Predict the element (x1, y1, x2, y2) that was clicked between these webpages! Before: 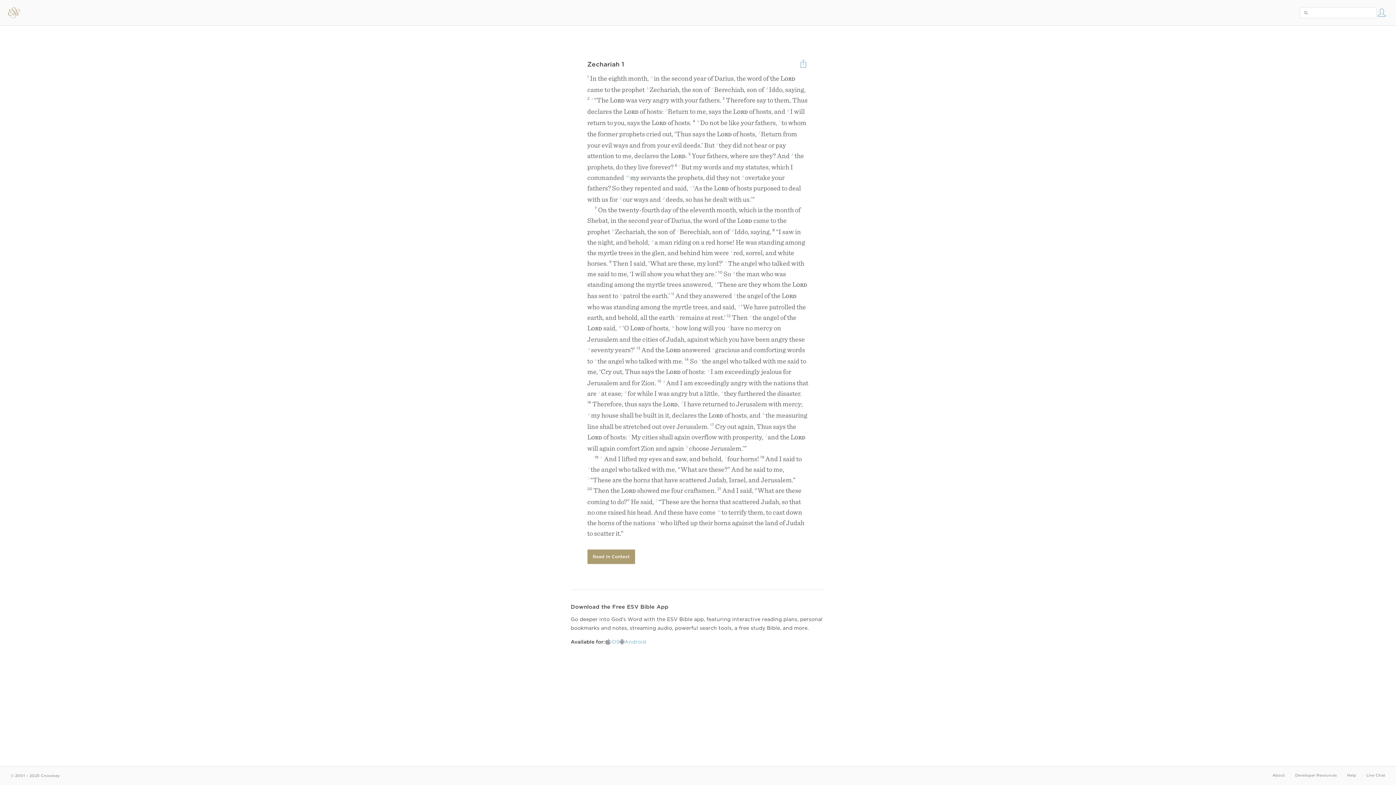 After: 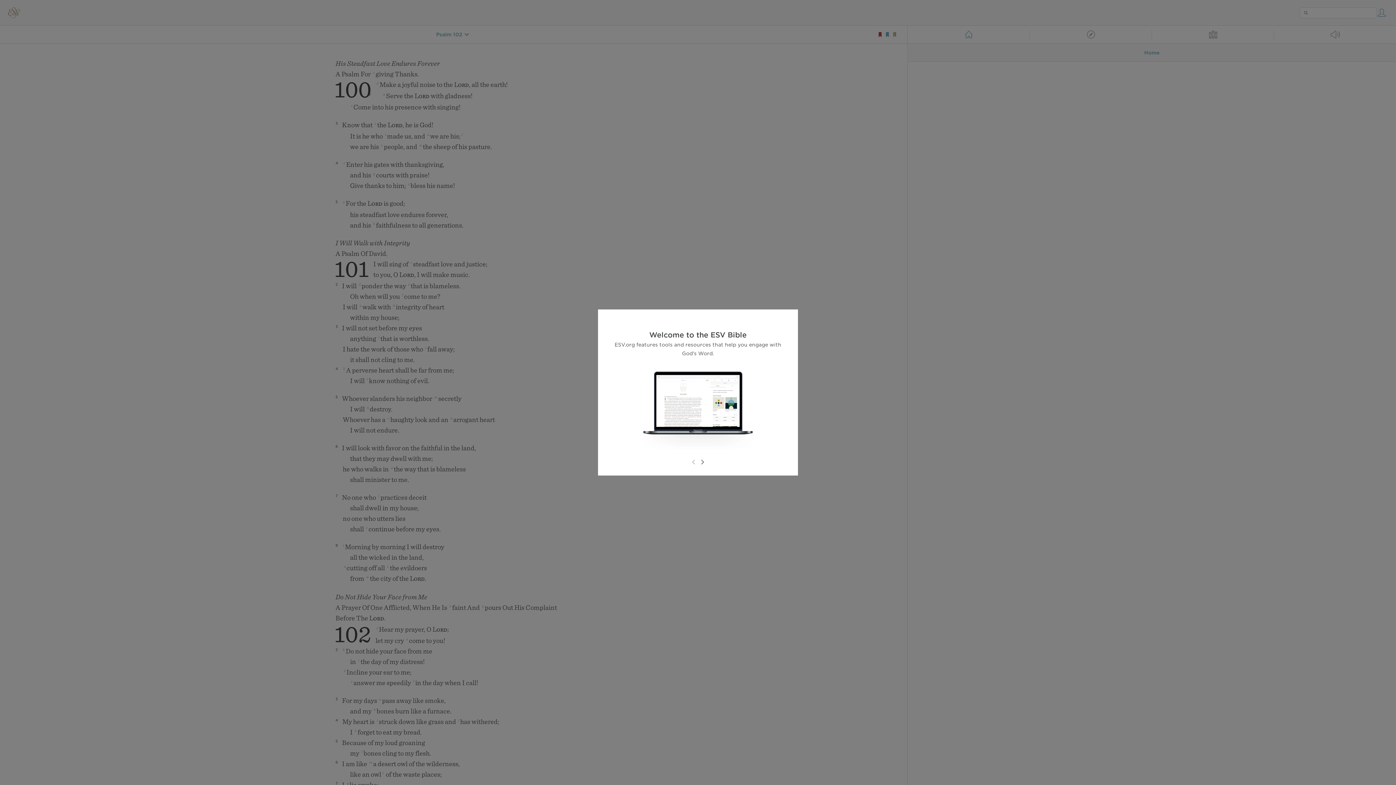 Action: bbox: (727, 324, 729, 328) label: x